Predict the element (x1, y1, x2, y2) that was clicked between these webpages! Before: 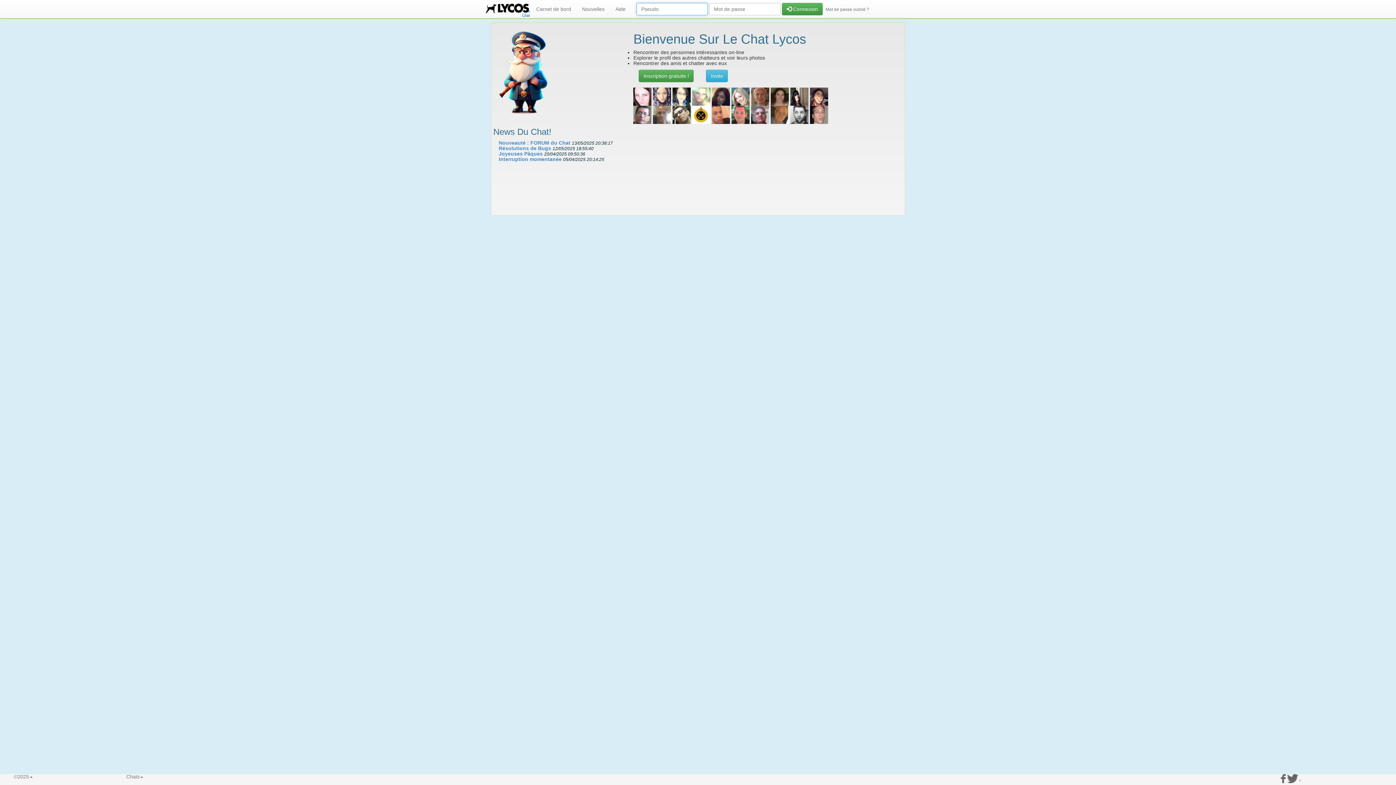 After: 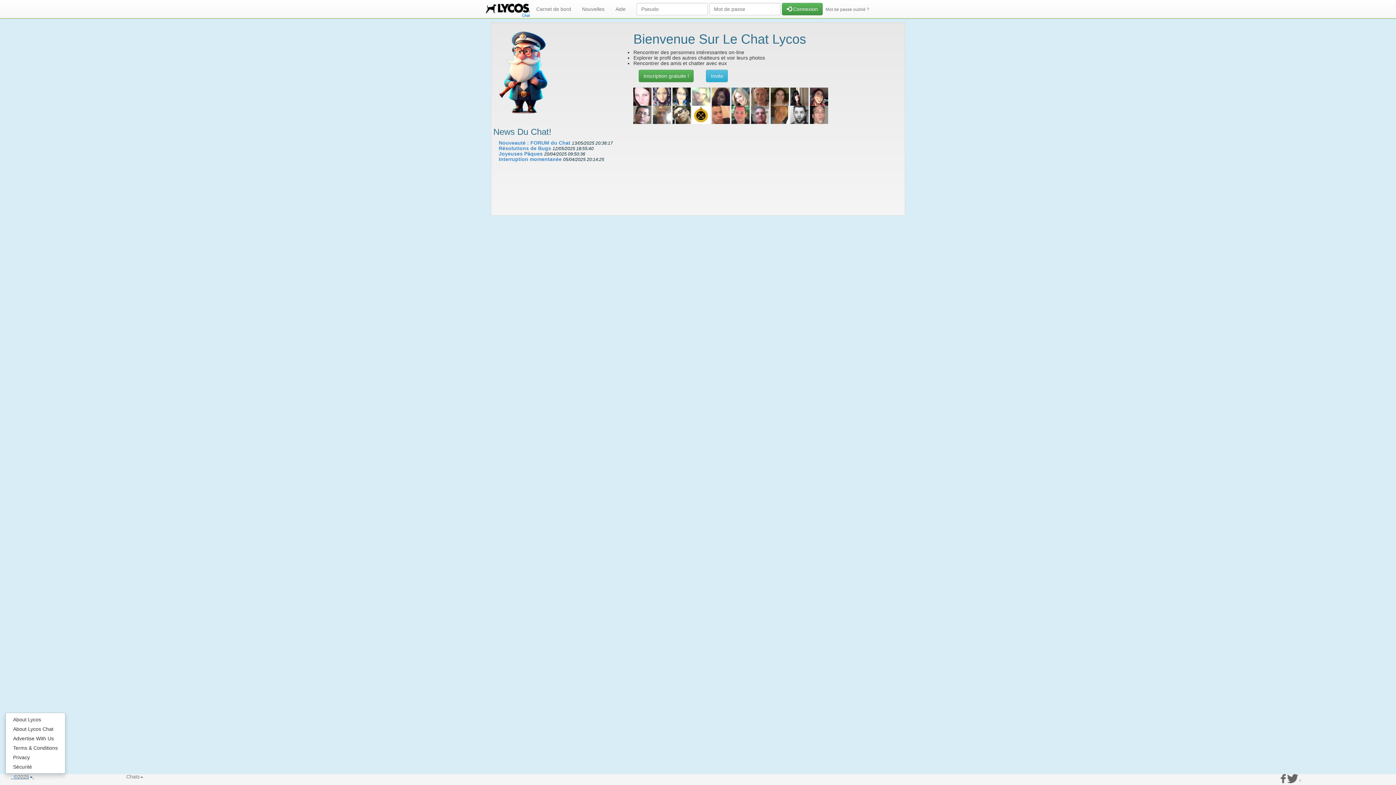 Action: label:   ©2025 Help bbox: (10, 774, 34, 780)